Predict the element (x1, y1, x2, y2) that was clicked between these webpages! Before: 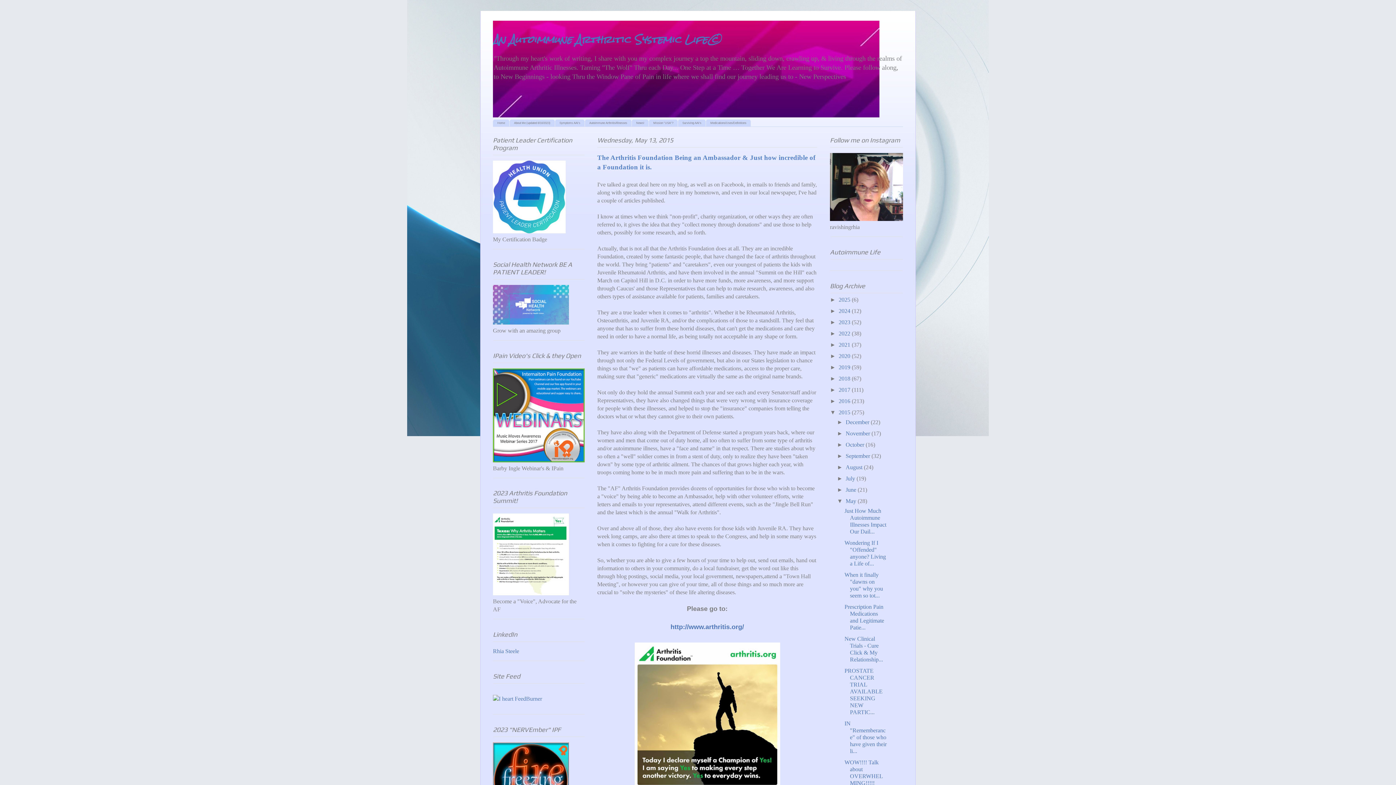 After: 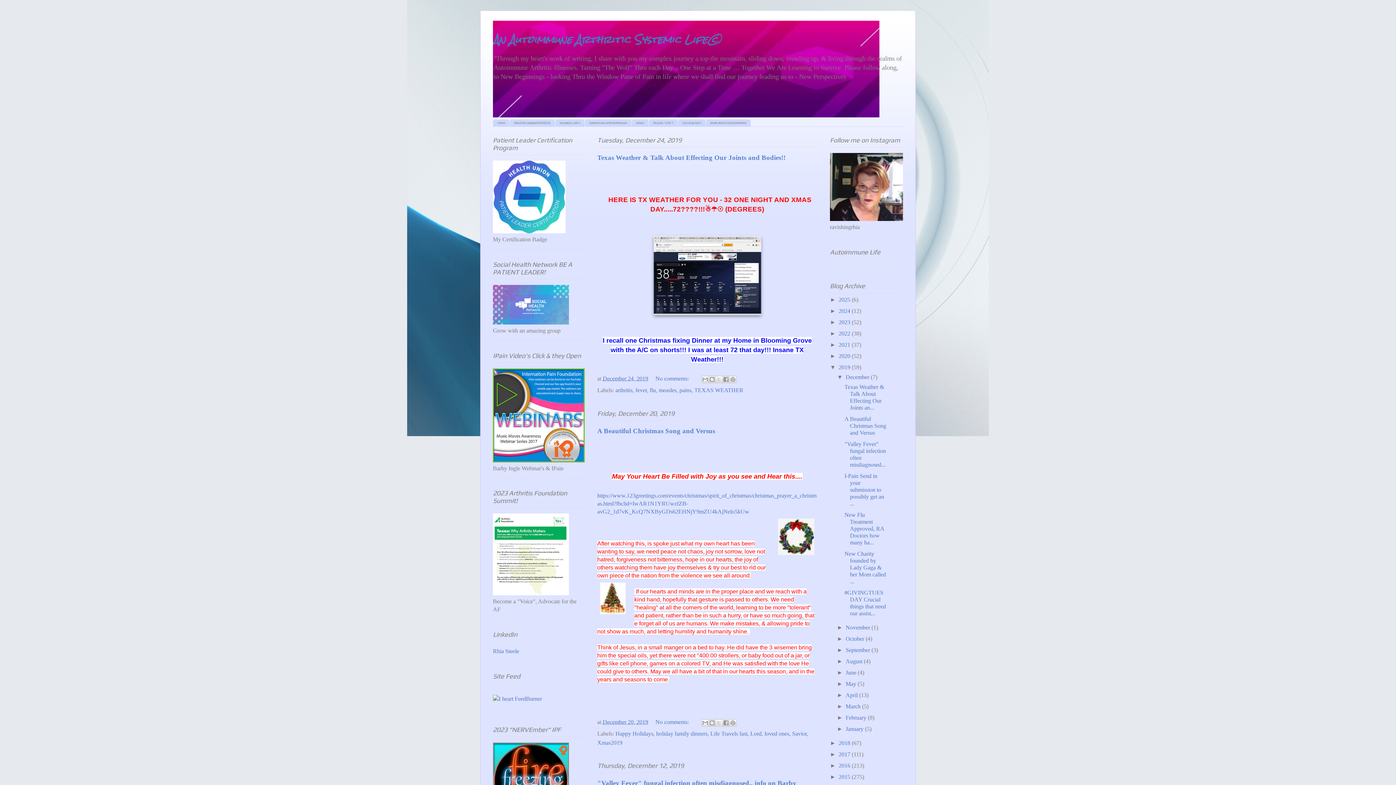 Action: label: 2019  bbox: (838, 364, 852, 370)